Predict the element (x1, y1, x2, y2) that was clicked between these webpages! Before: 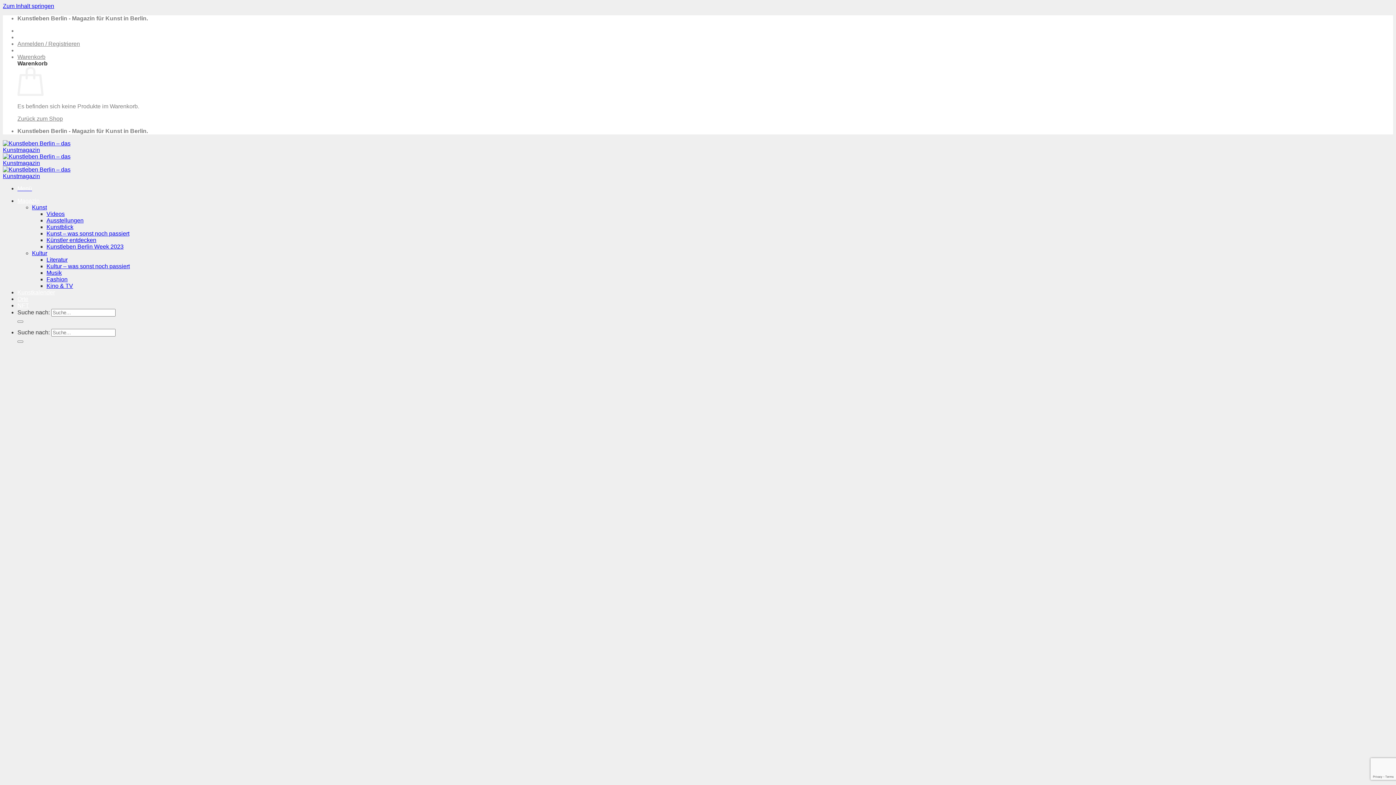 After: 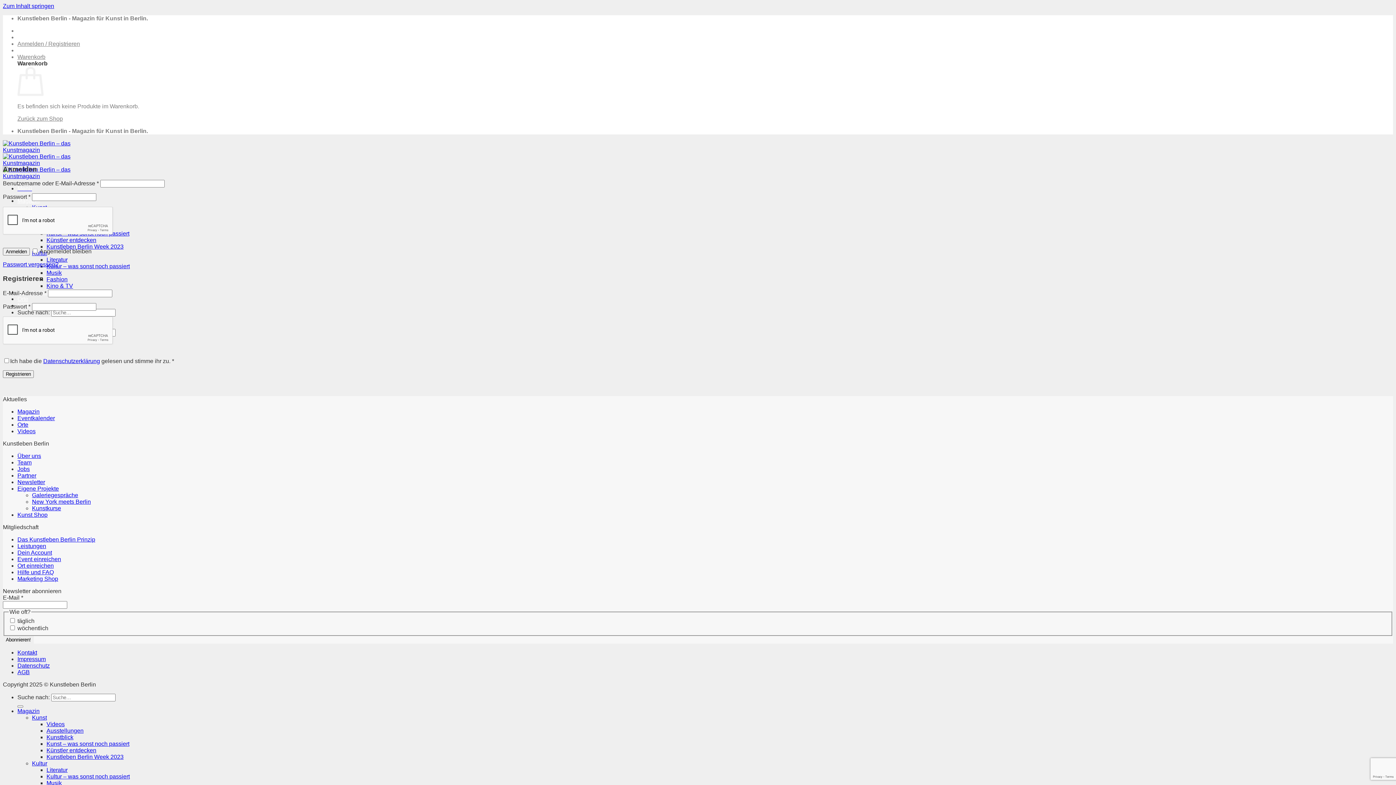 Action: label: Anmelden / Registrieren bbox: (17, 40, 80, 46)